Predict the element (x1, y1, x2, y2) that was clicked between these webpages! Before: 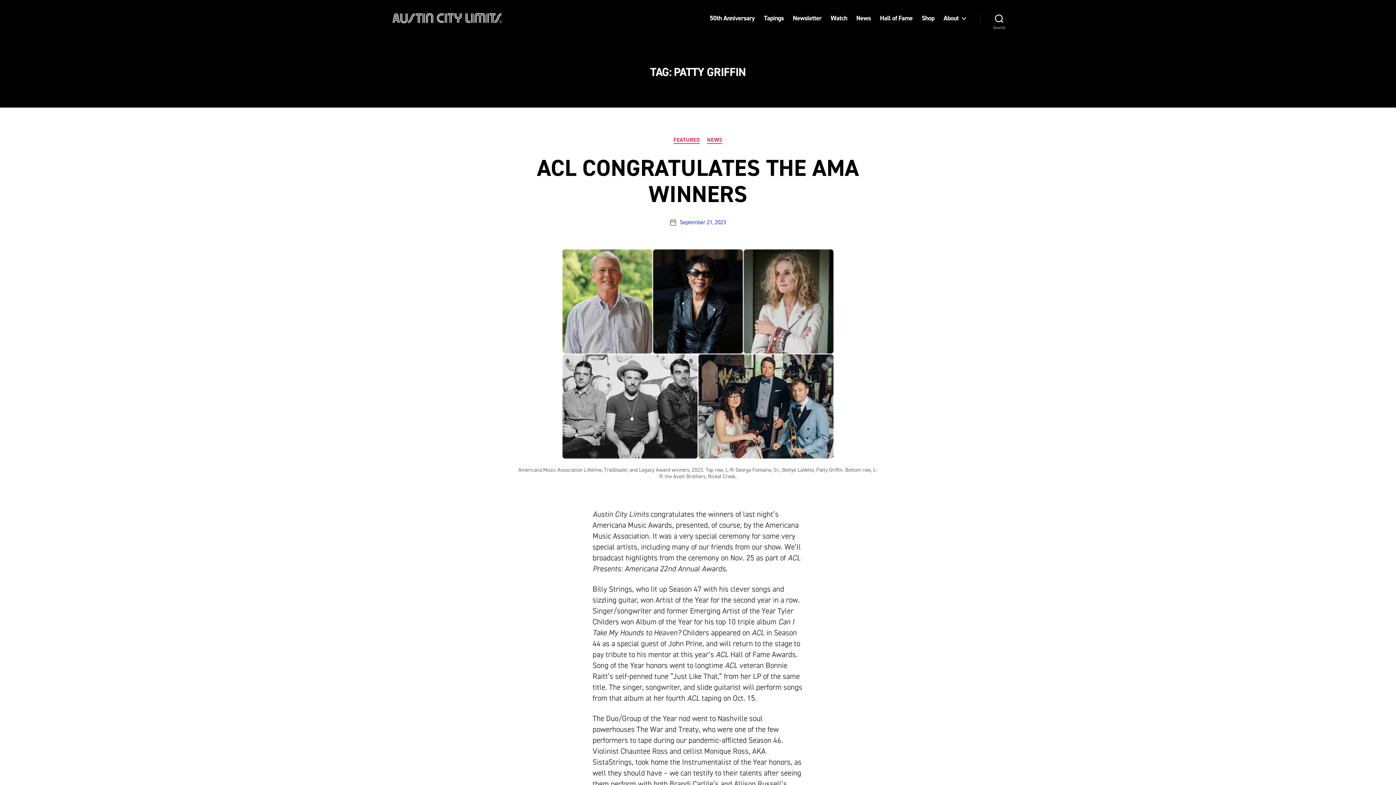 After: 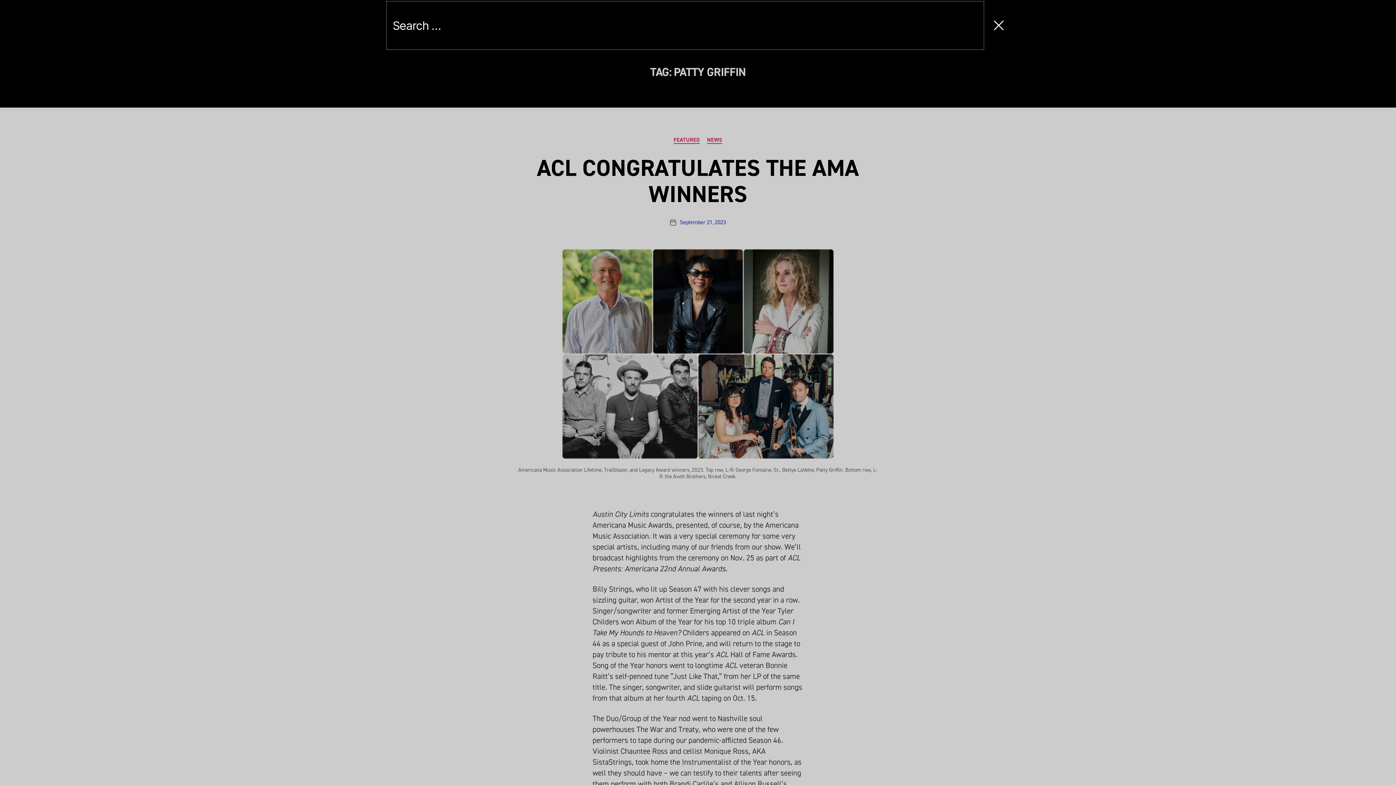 Action: bbox: (980, 10, 1018, 26) label: Search